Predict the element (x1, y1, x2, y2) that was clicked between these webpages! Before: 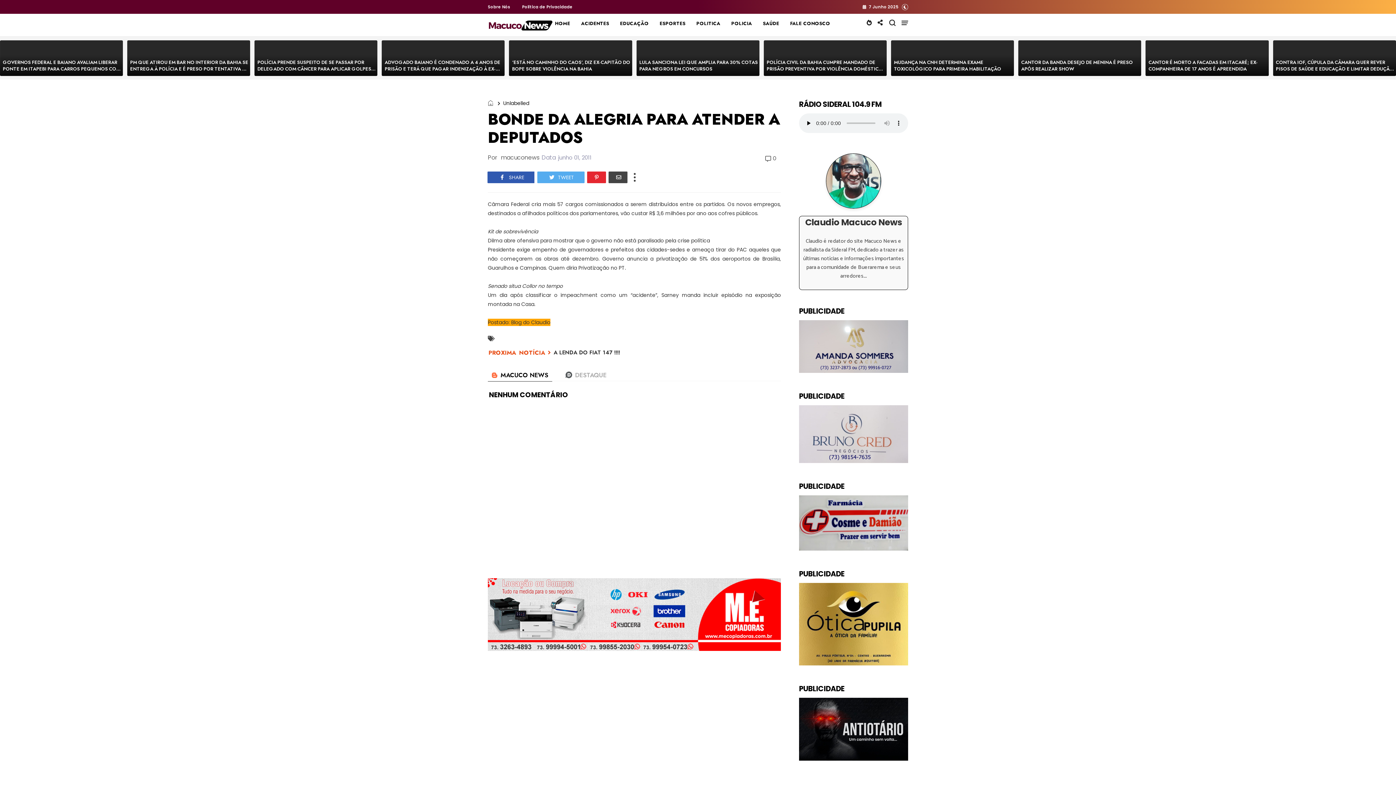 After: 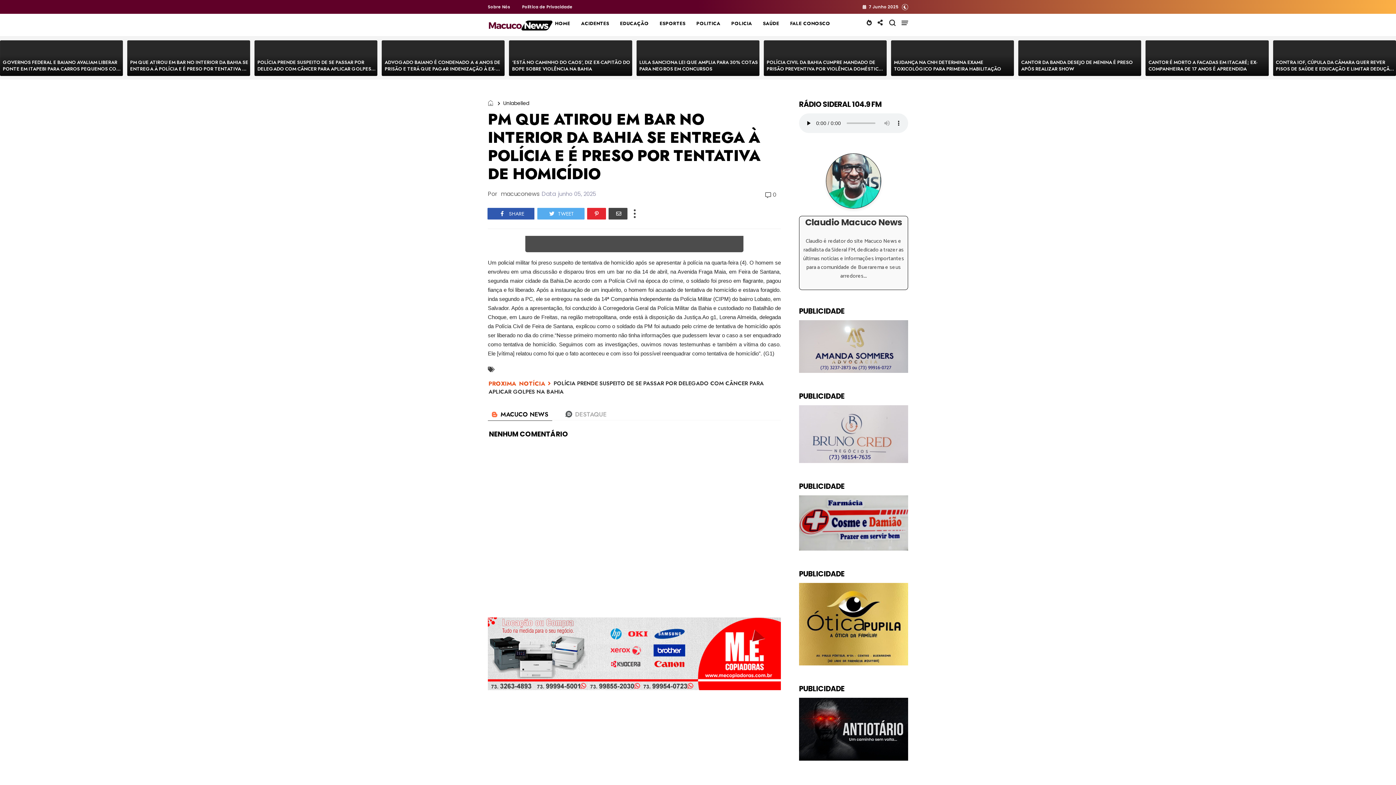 Action: bbox: (127, 40, 250, 76)